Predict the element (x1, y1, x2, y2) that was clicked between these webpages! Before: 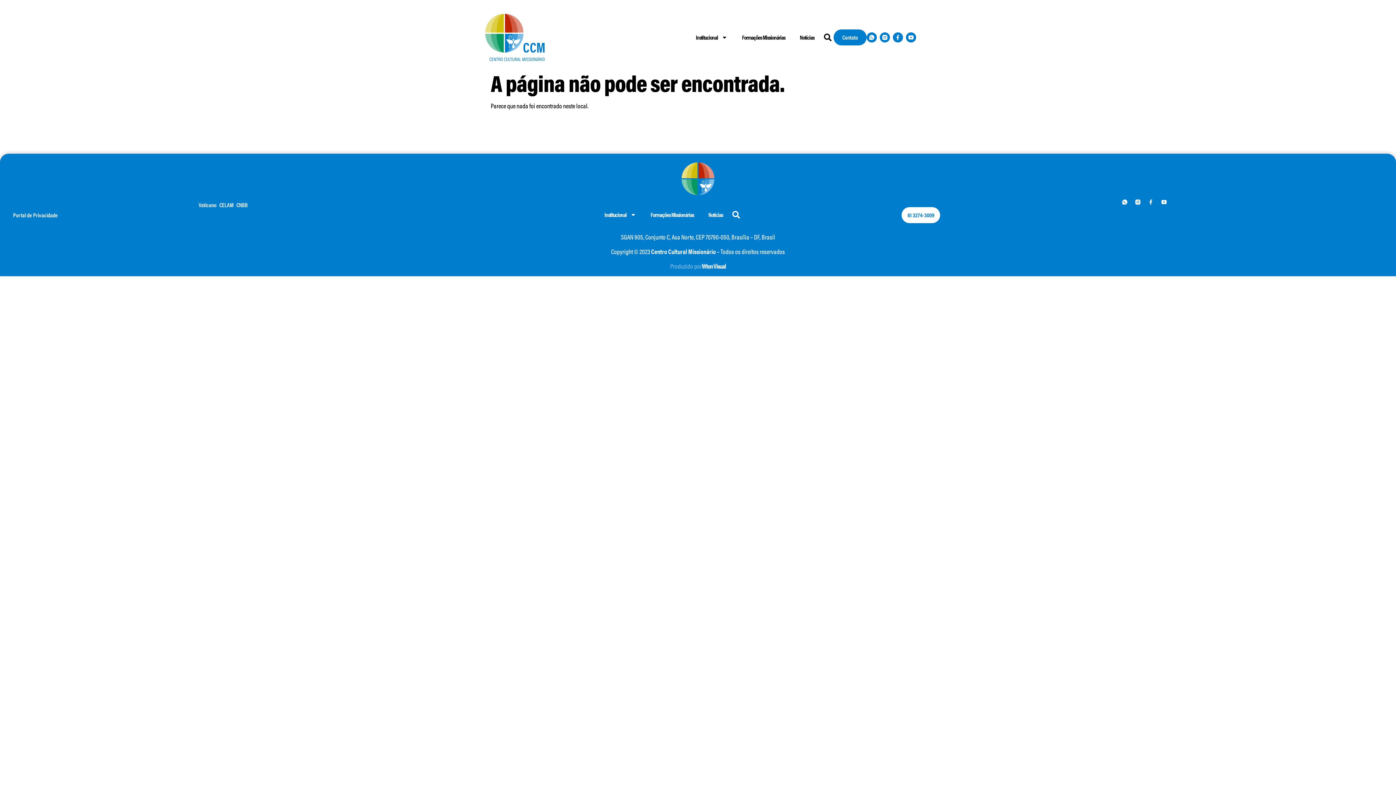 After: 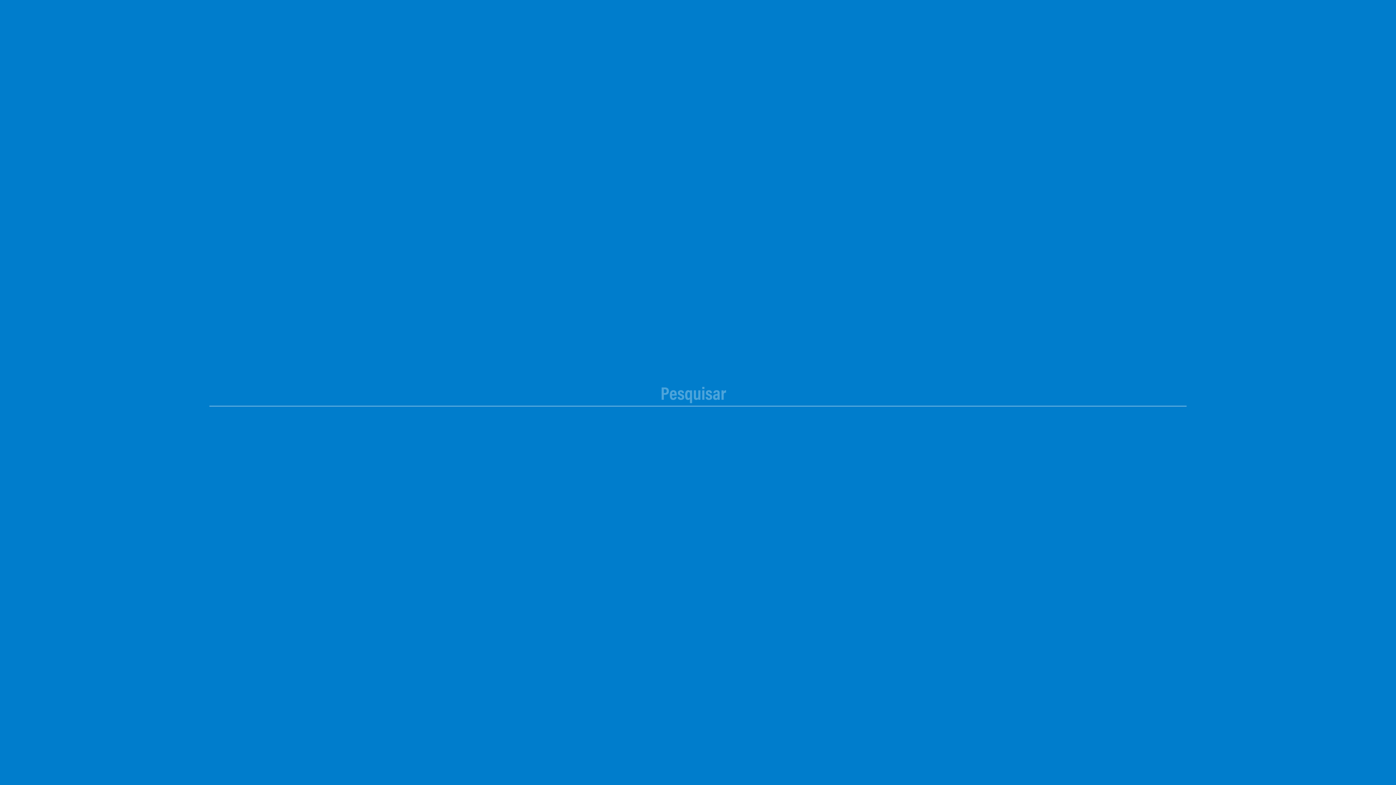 Action: bbox: (730, 208, 742, 220) label: Search